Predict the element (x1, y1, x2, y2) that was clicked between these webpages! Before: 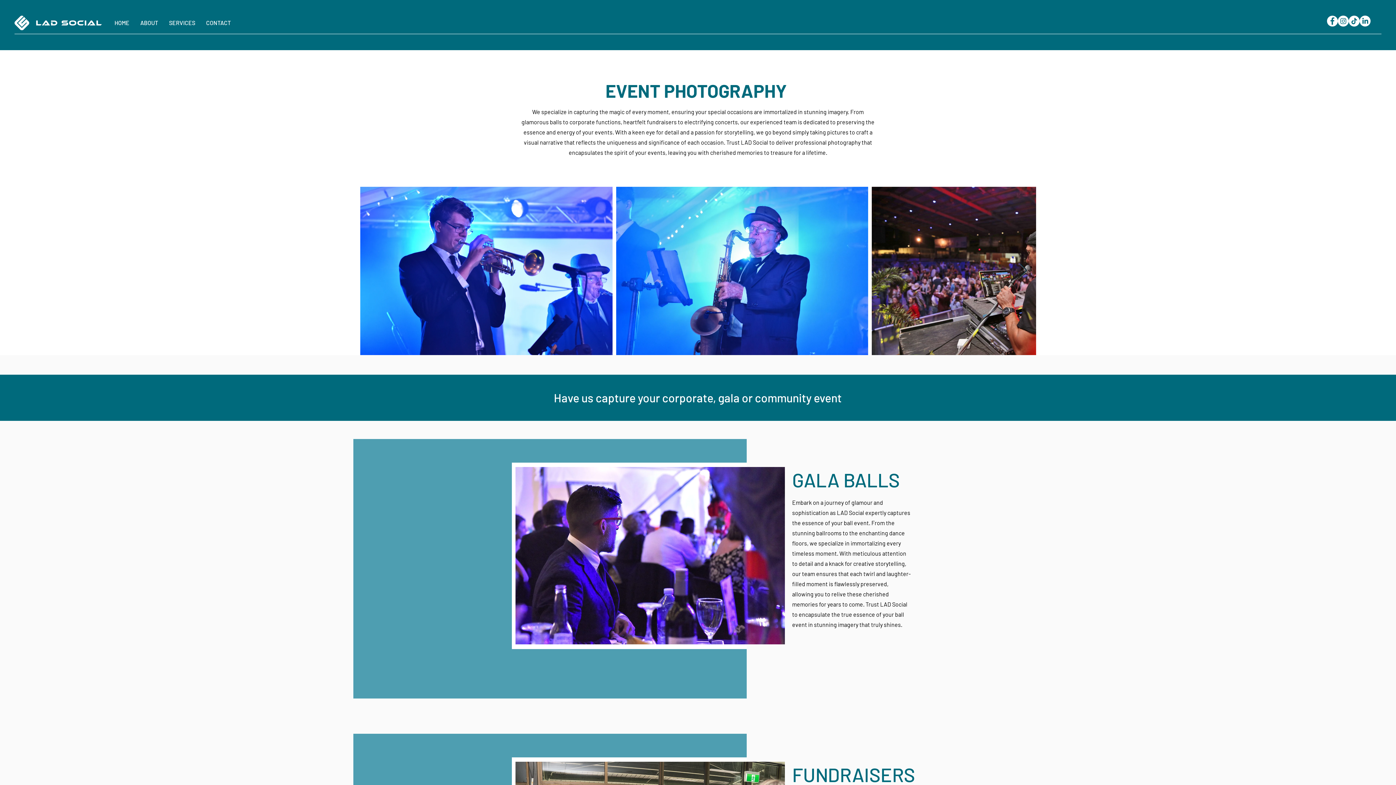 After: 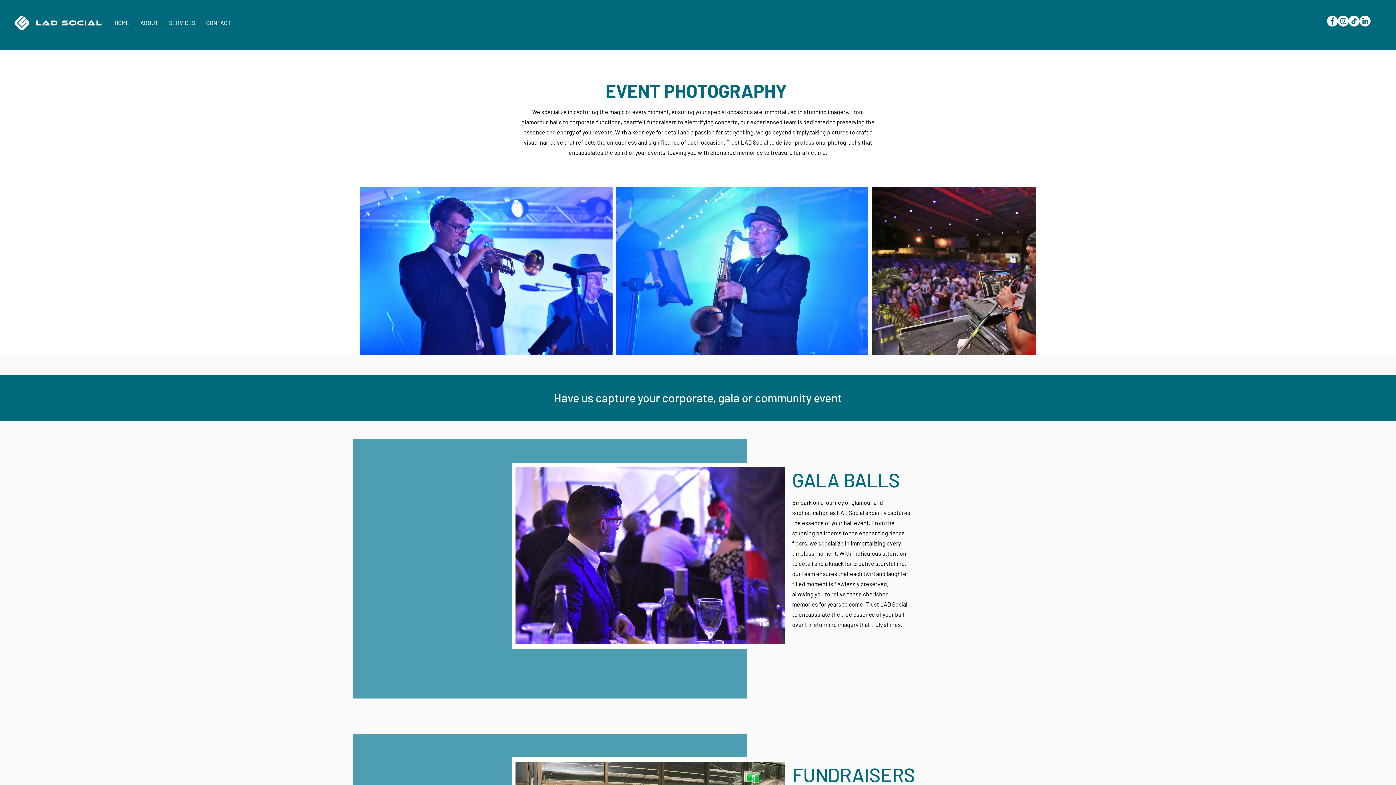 Action: bbox: (1360, 15, 1370, 26) label: LinkedIn